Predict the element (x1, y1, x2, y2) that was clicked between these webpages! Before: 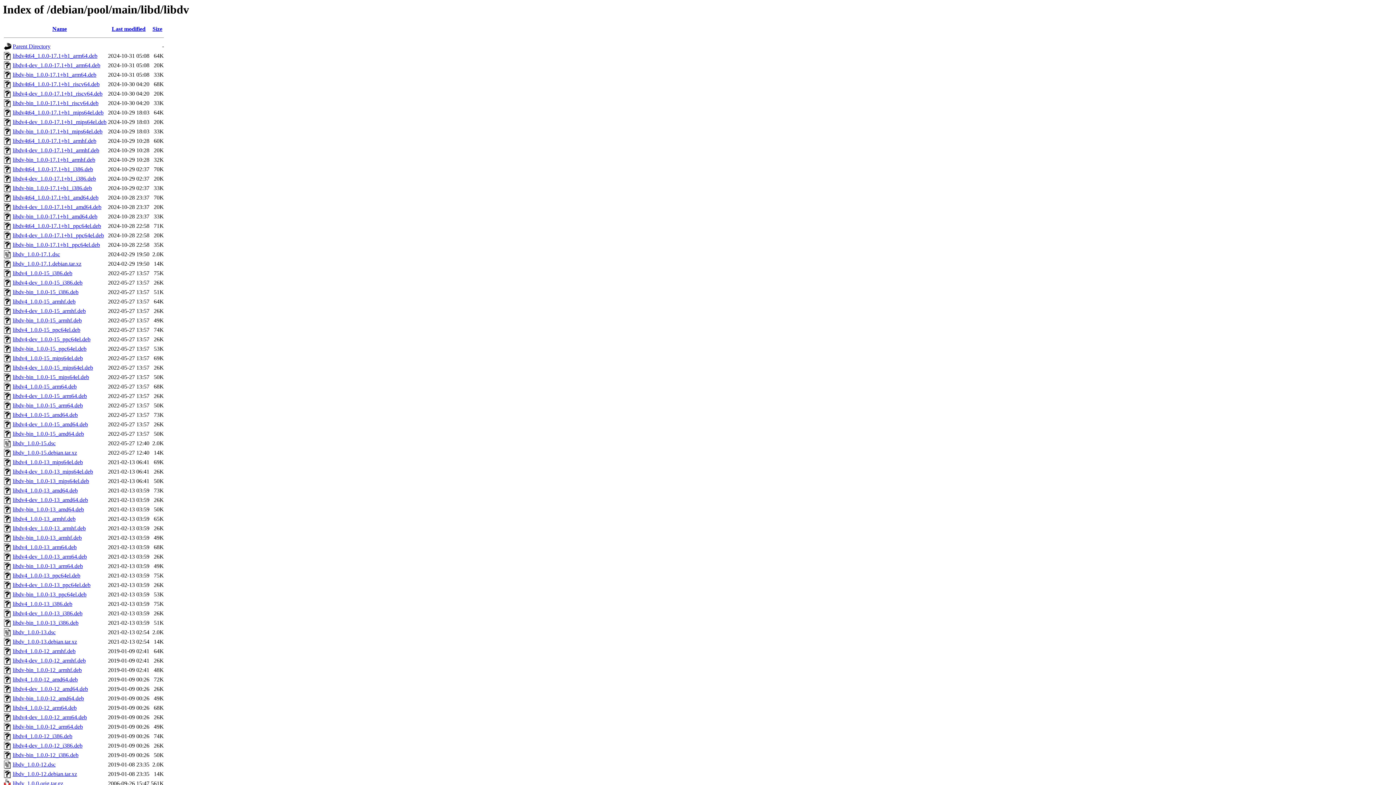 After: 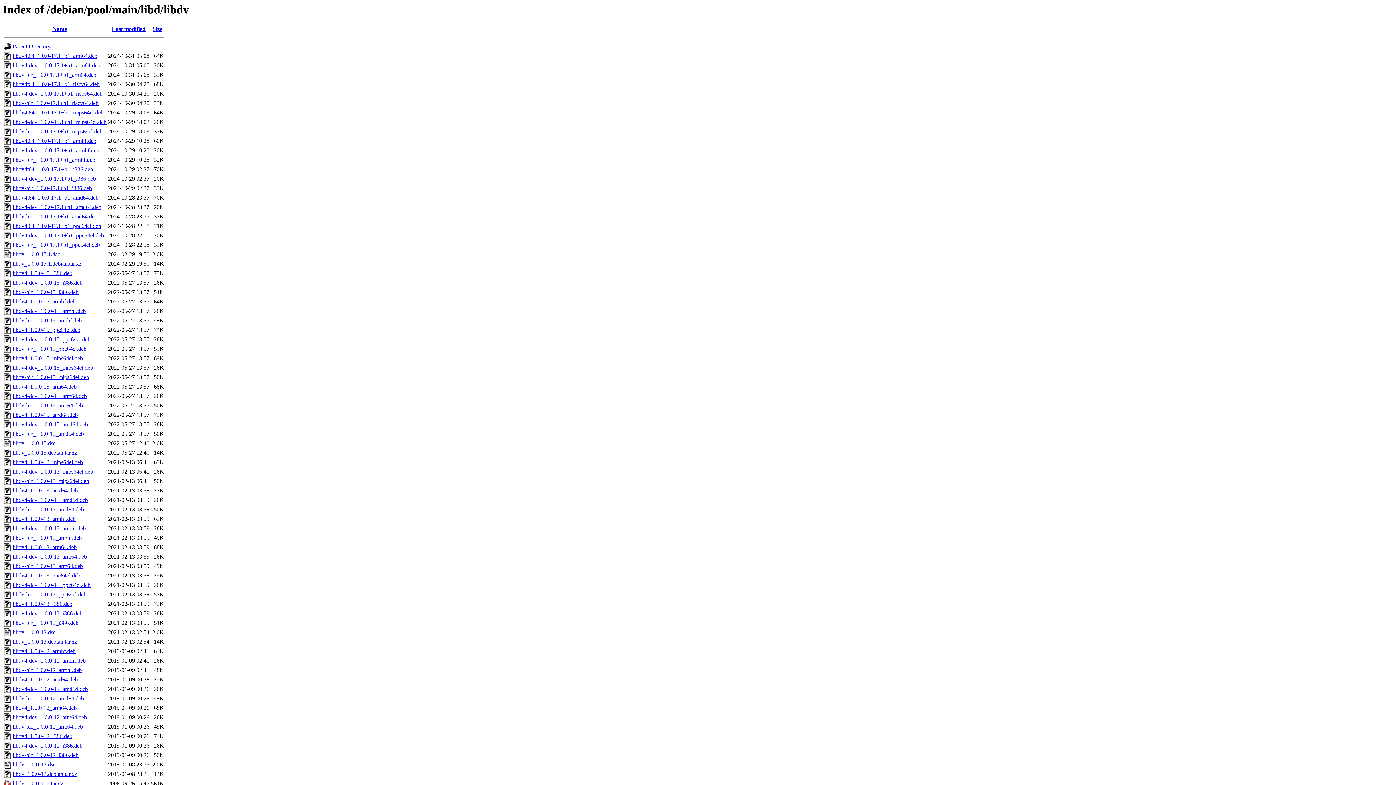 Action: bbox: (12, 582, 90, 588) label: libdv4-dev_1.0.0-13_ppc64el.deb